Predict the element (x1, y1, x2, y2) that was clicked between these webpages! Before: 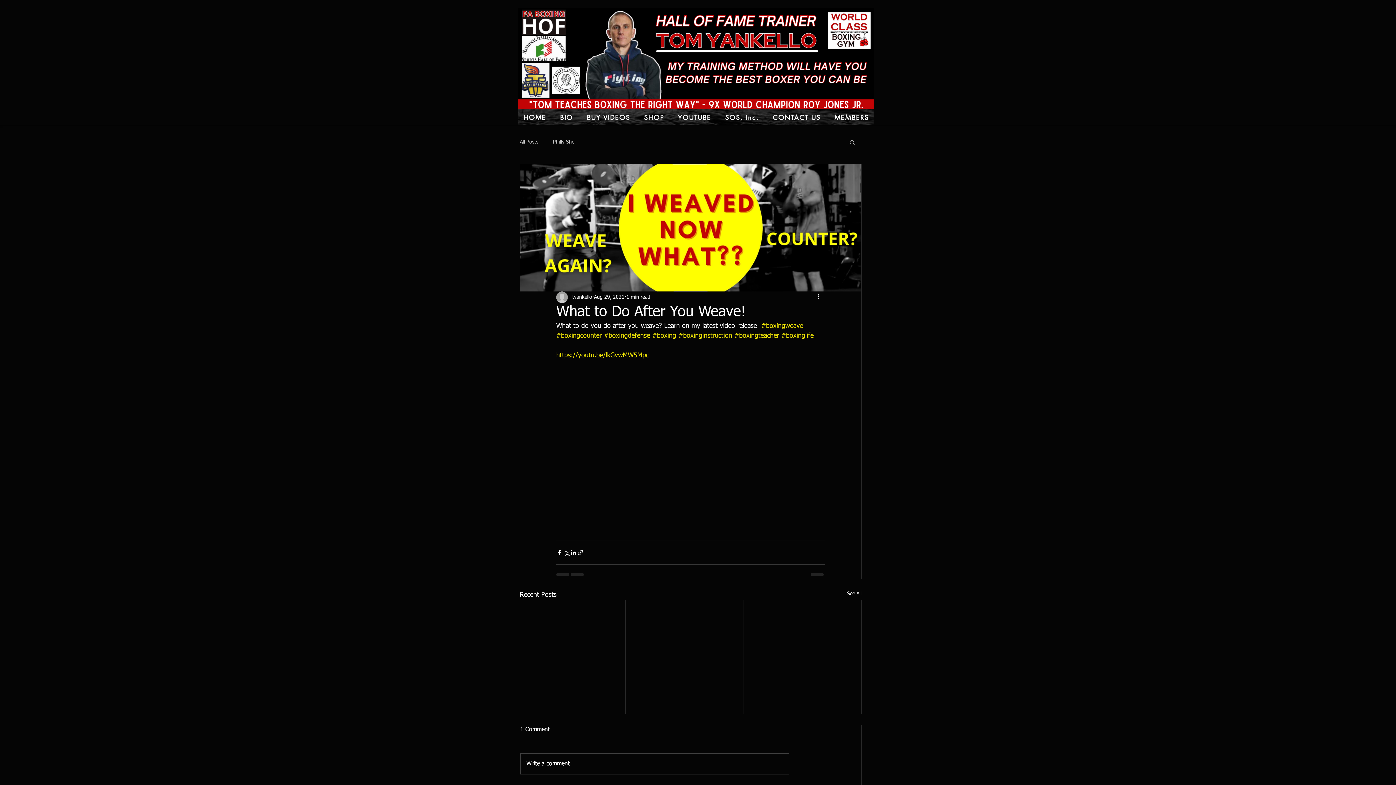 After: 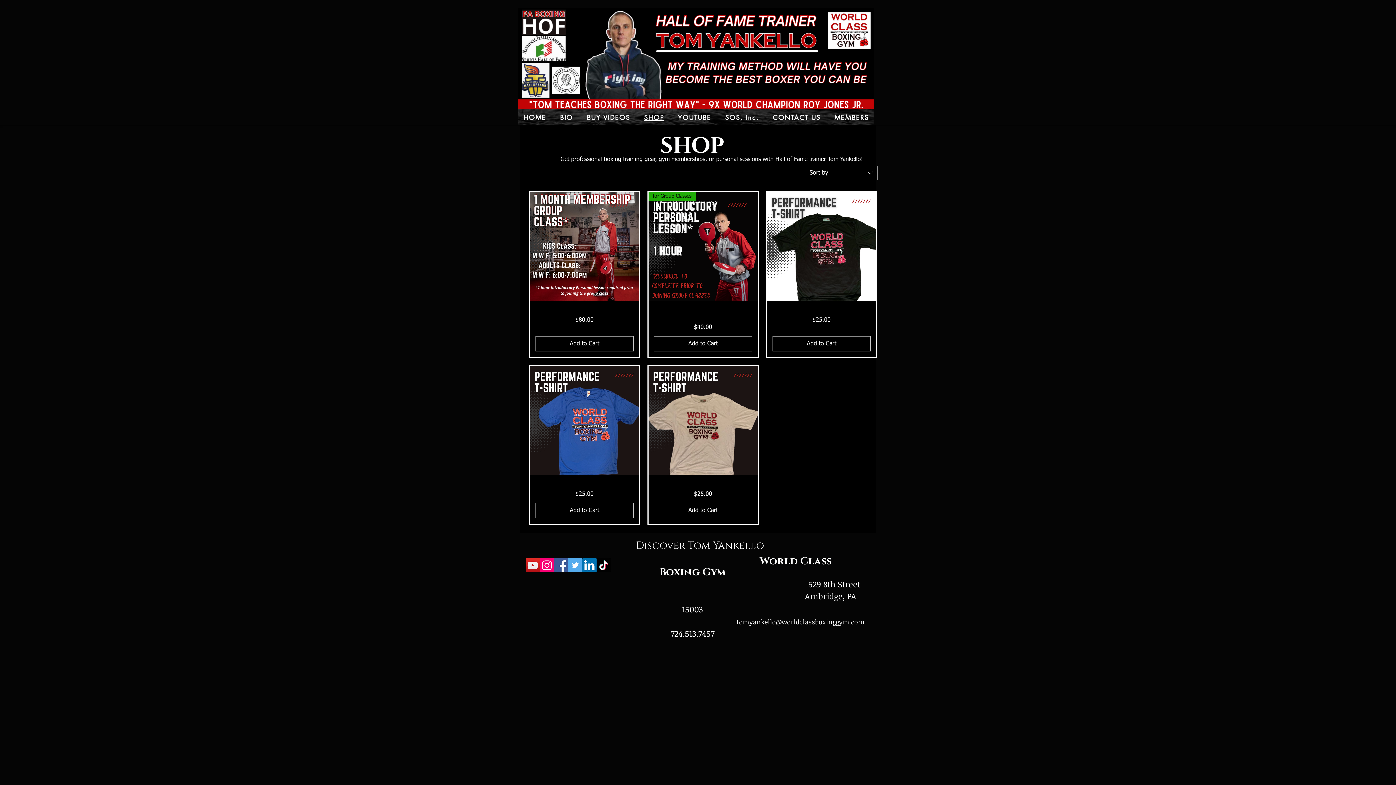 Action: bbox: (638, 109, 669, 125) label: SHOP